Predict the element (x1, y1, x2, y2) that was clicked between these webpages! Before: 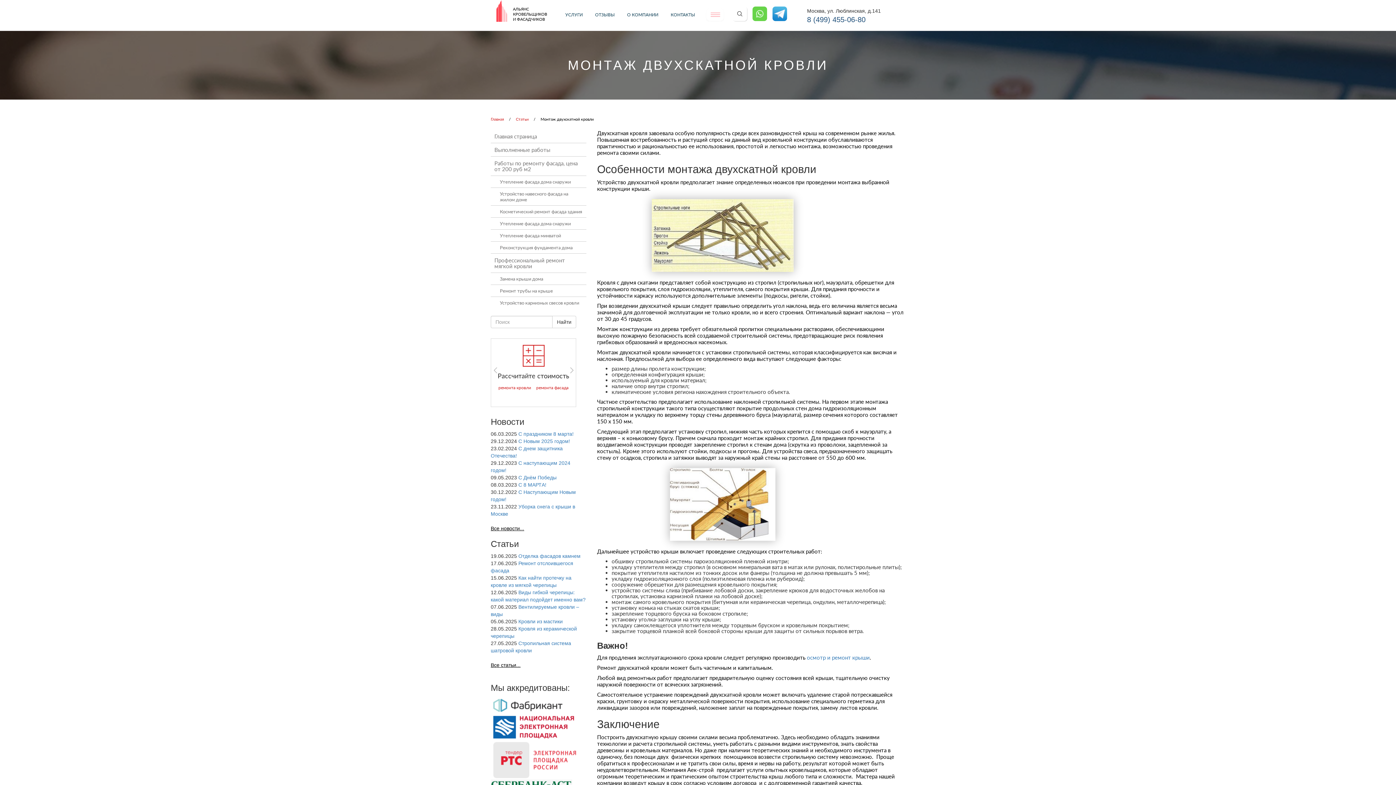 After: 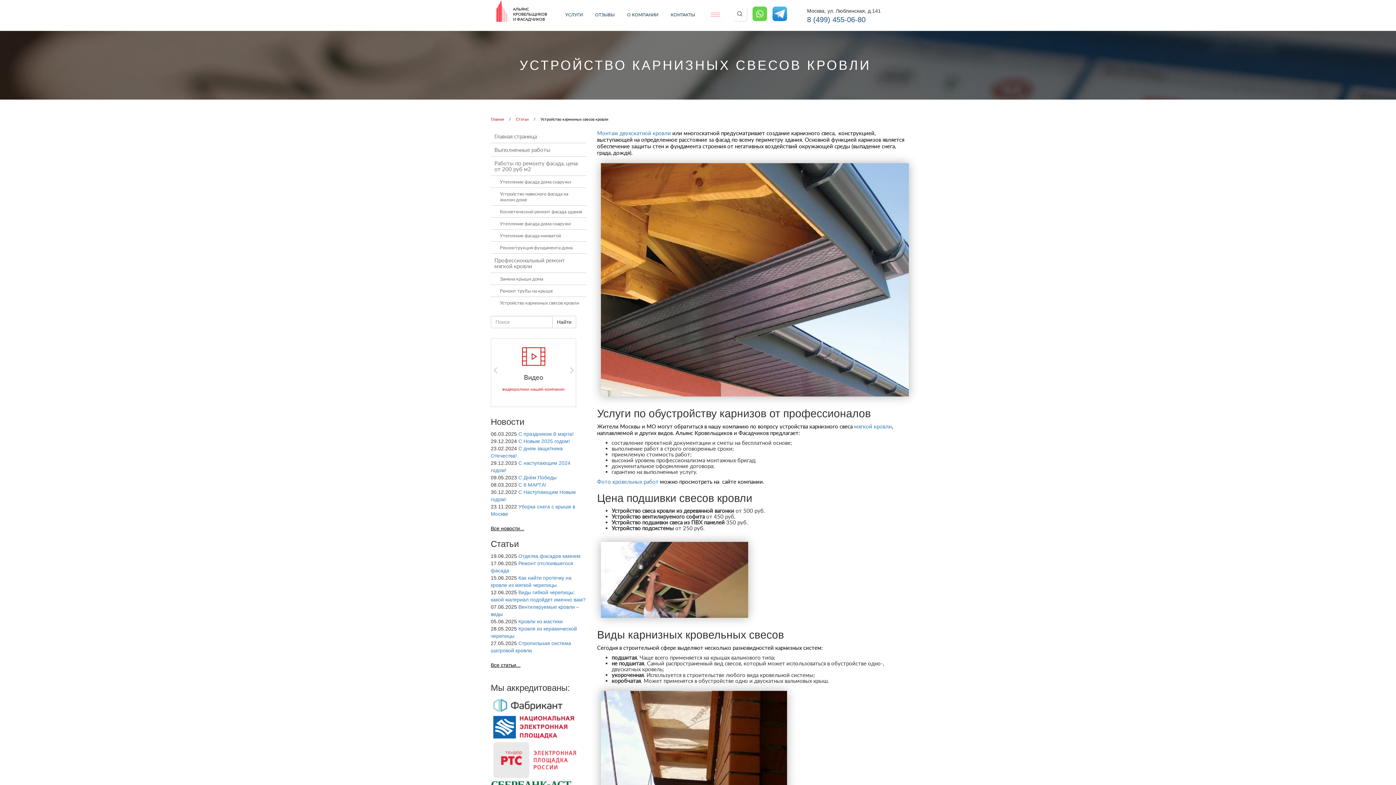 Action: label: Устройство карнизных свесов кровли  bbox: (490, 297, 586, 308)